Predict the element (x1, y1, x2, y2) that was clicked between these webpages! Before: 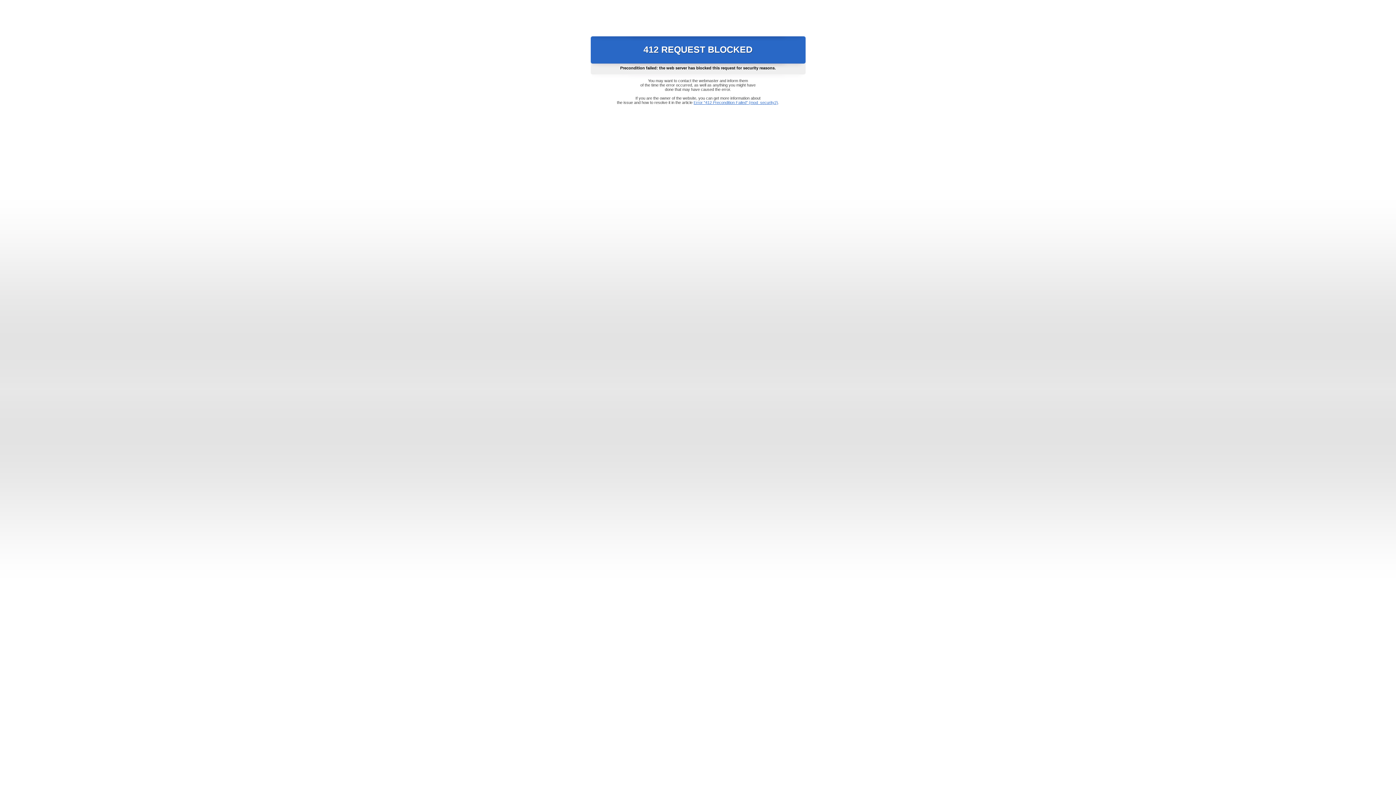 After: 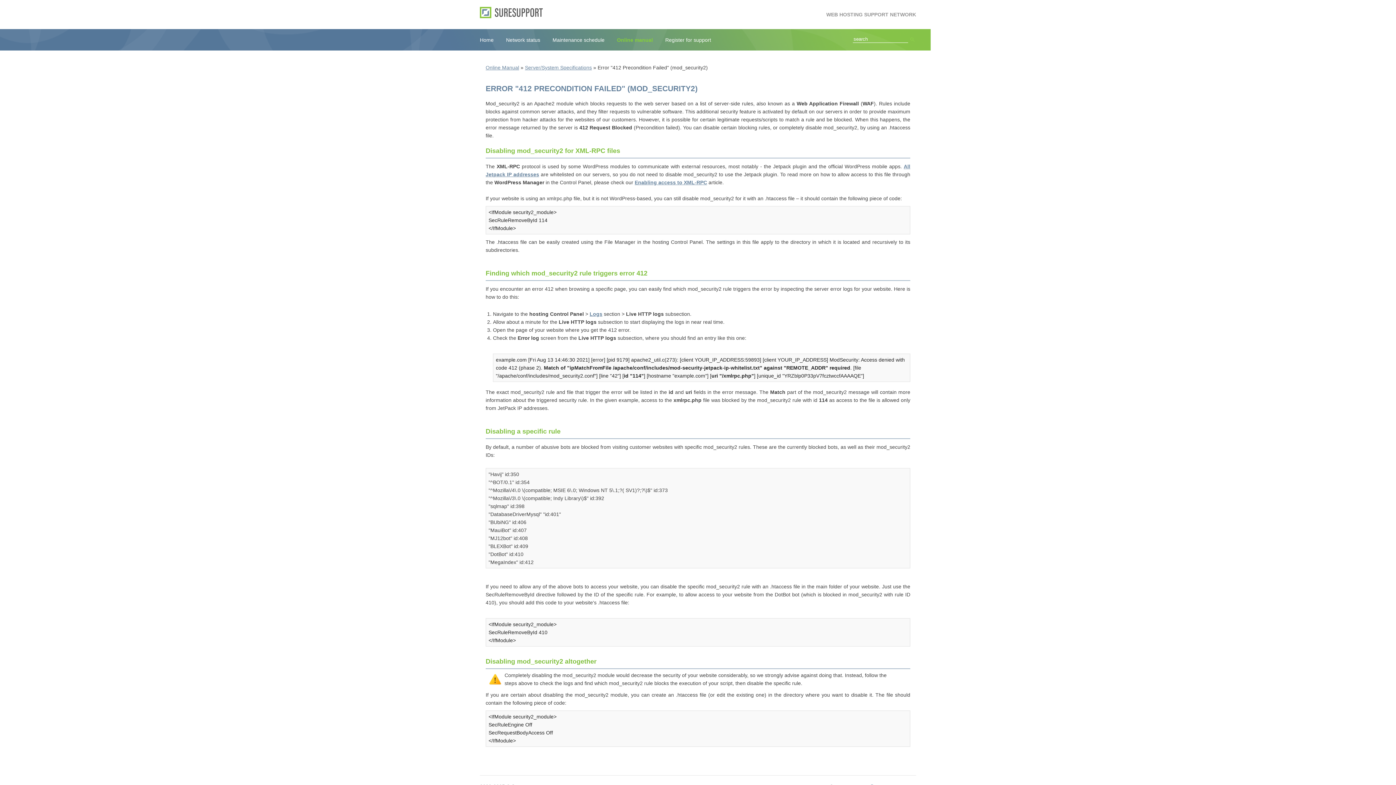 Action: bbox: (693, 100, 778, 104) label: Error "412 Precondition Failed" (mod_security2)